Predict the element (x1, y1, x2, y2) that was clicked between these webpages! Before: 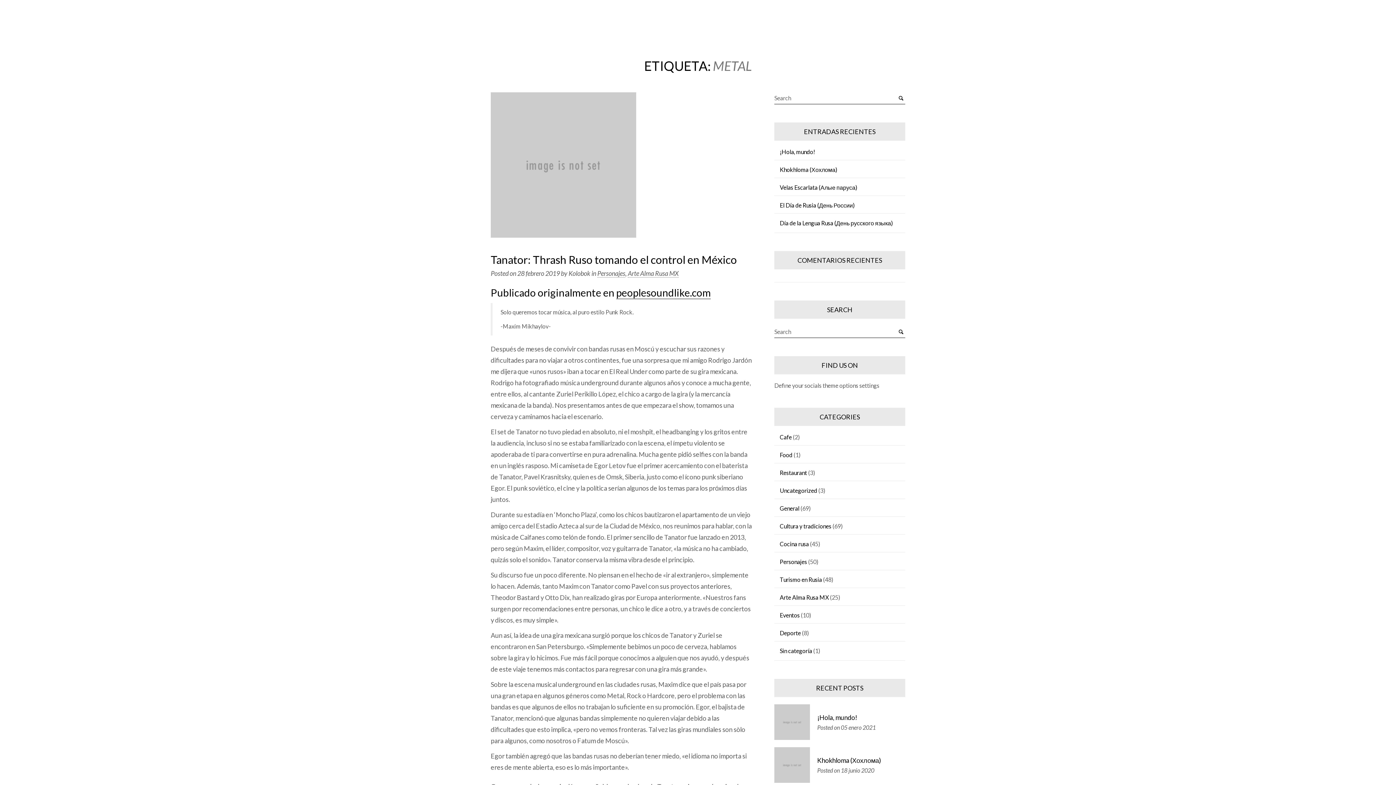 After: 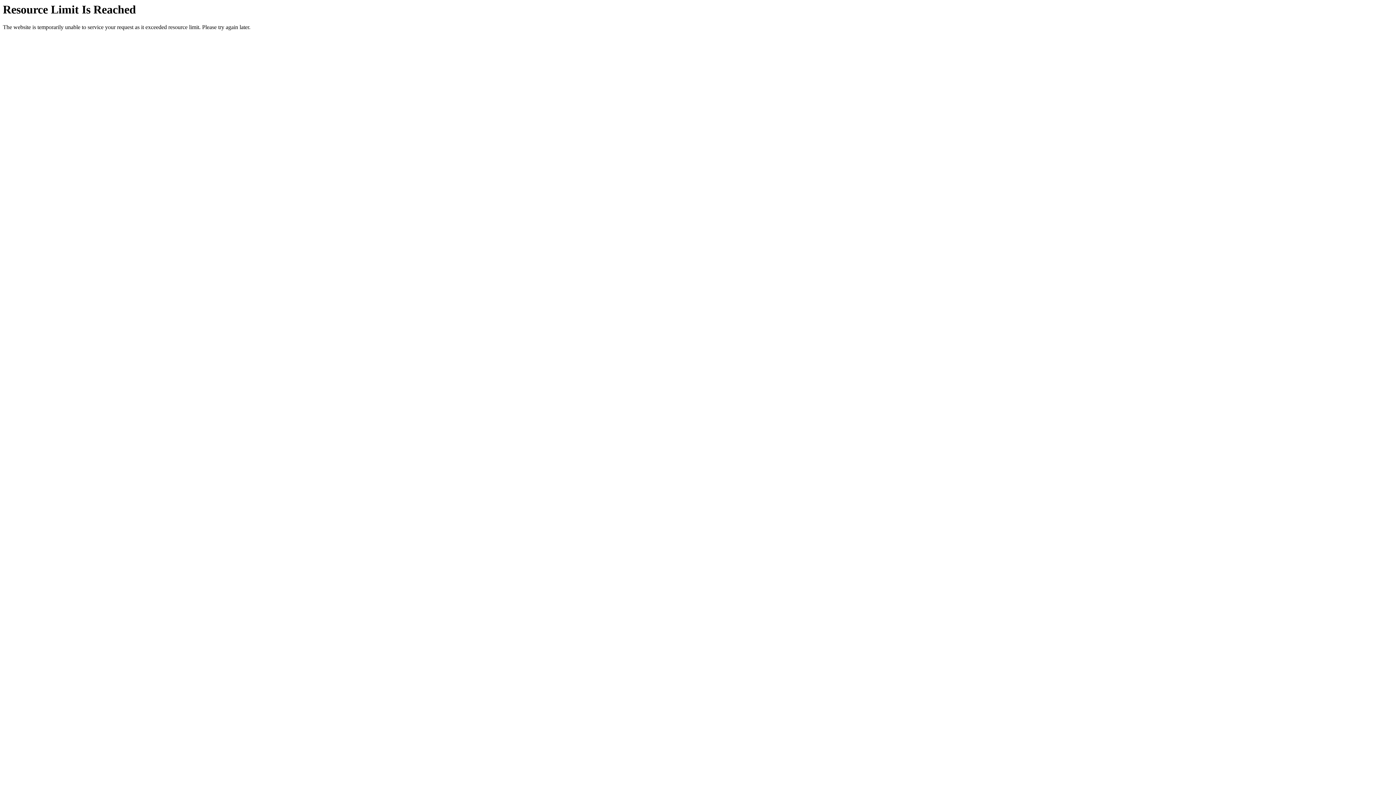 Action: label: Día de la Lengua Rusa (День русского языка) bbox: (780, 219, 893, 226)